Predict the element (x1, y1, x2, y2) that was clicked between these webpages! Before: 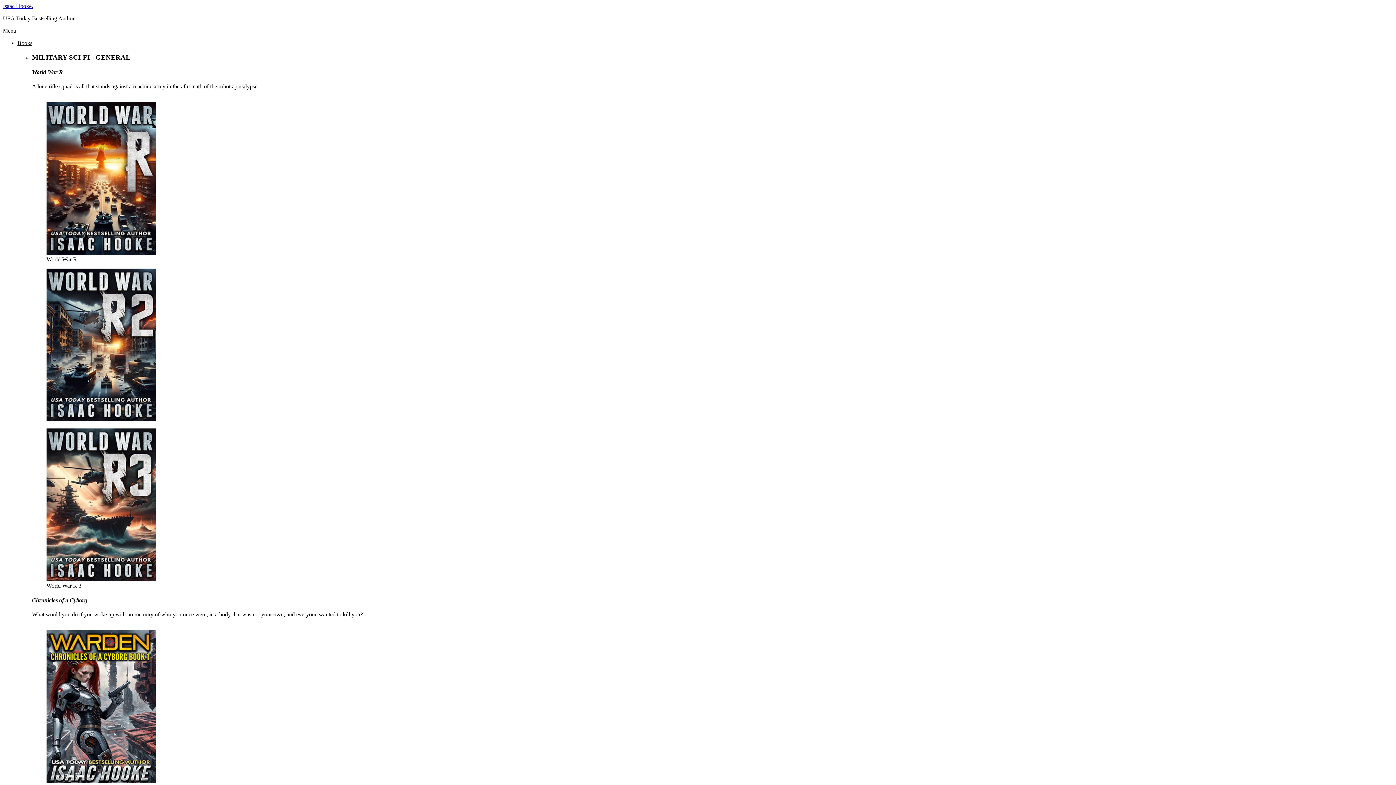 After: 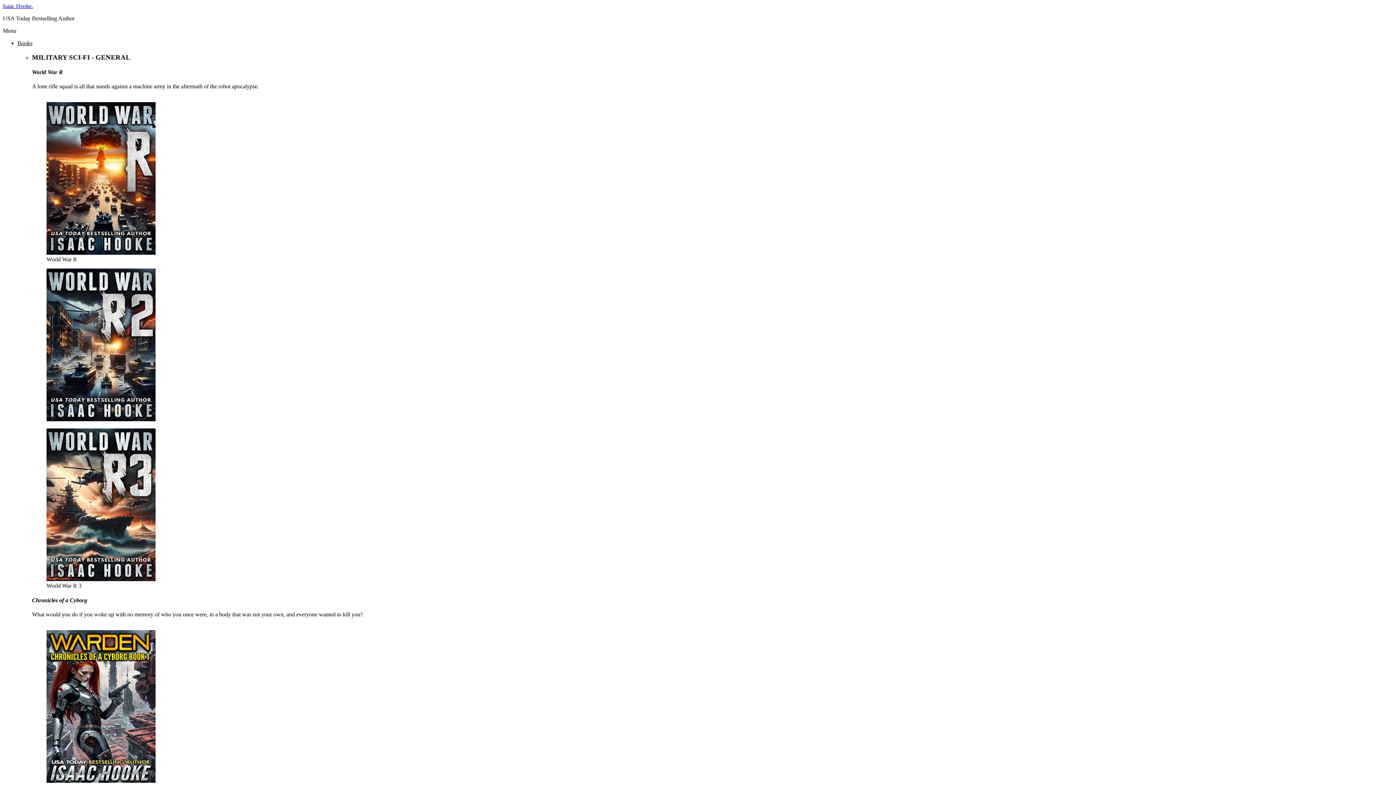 Action: label: Books bbox: (17, 37, 32, 48)